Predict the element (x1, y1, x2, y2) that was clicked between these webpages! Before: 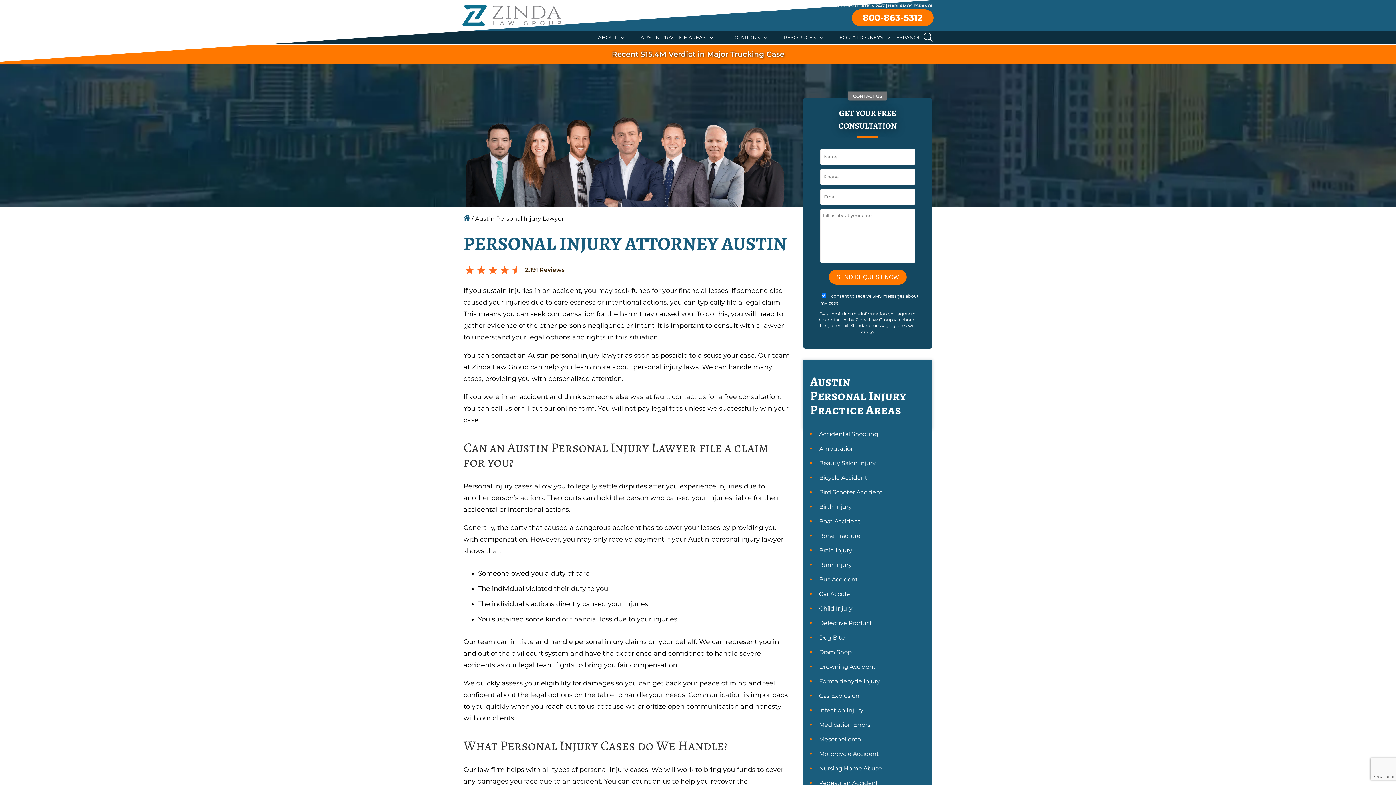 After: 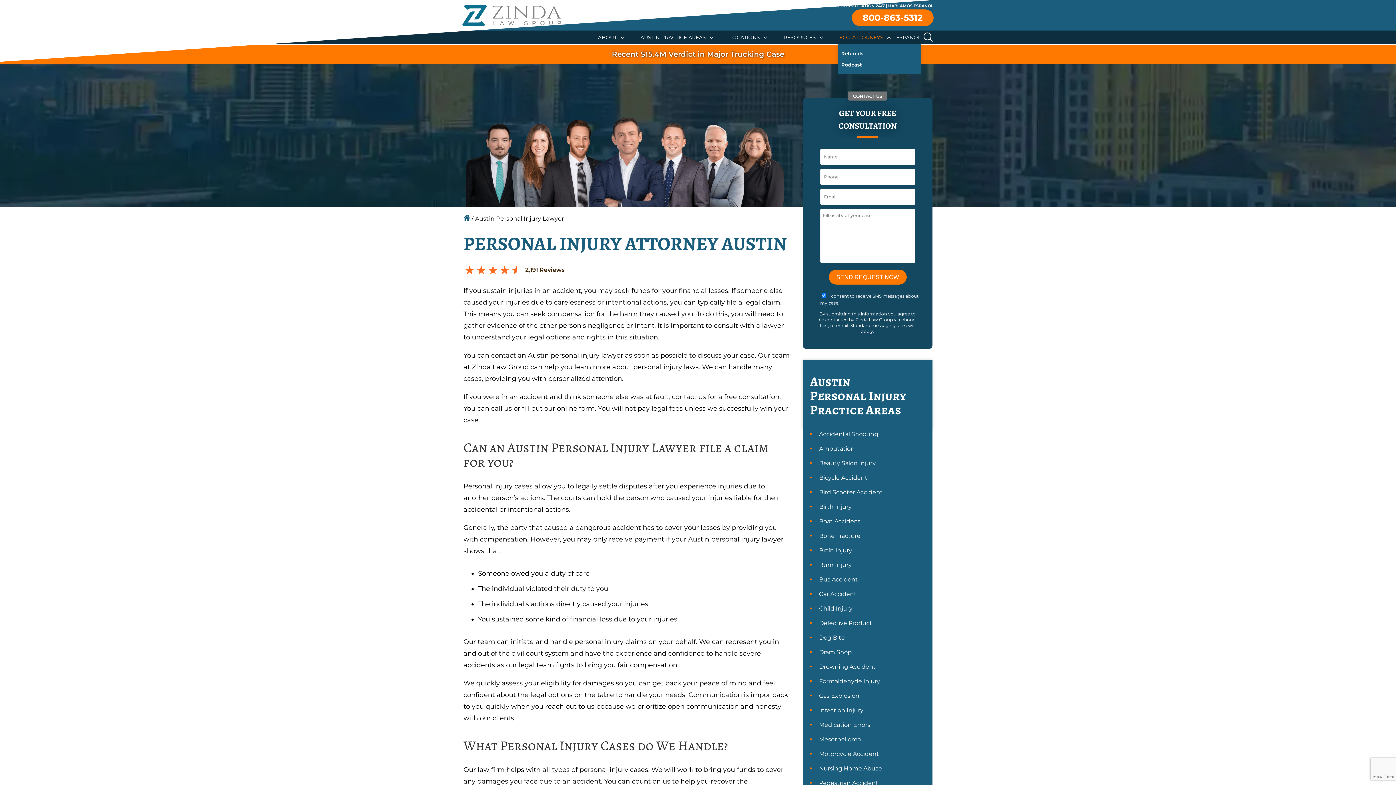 Action: bbox: (839, 30, 883, 44) label: FOR ATTORNEYS